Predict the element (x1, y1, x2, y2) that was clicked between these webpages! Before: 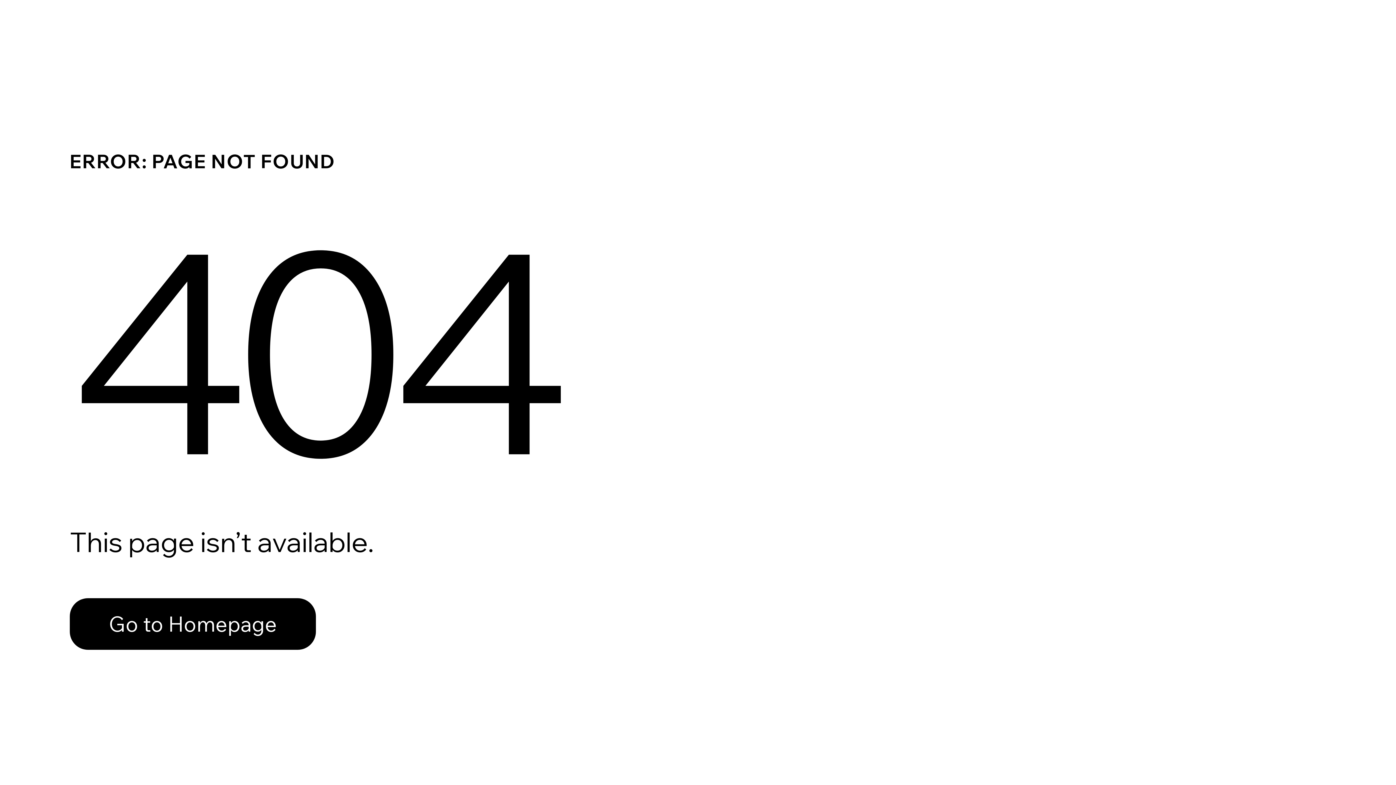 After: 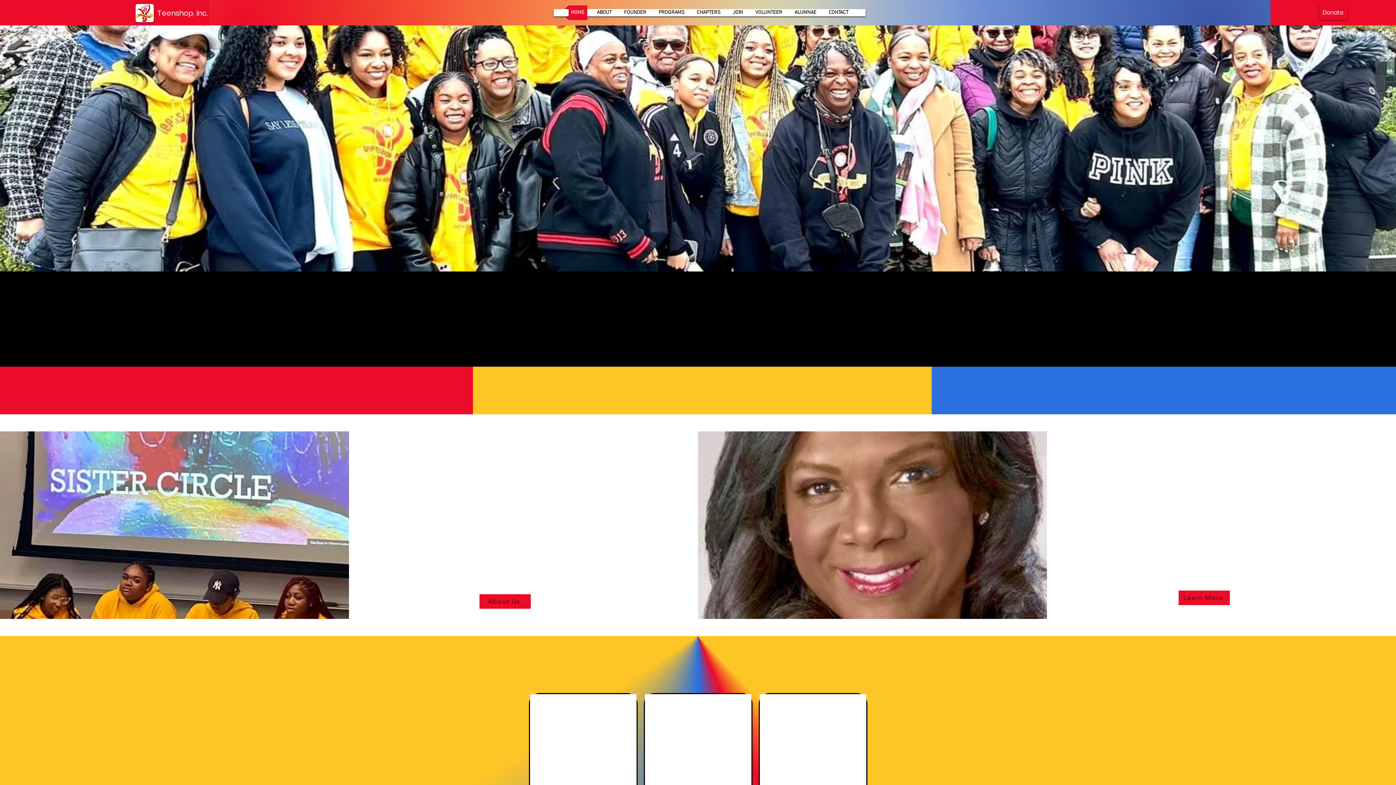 Action: bbox: (69, 582, 768, 659) label: Go to Homepage